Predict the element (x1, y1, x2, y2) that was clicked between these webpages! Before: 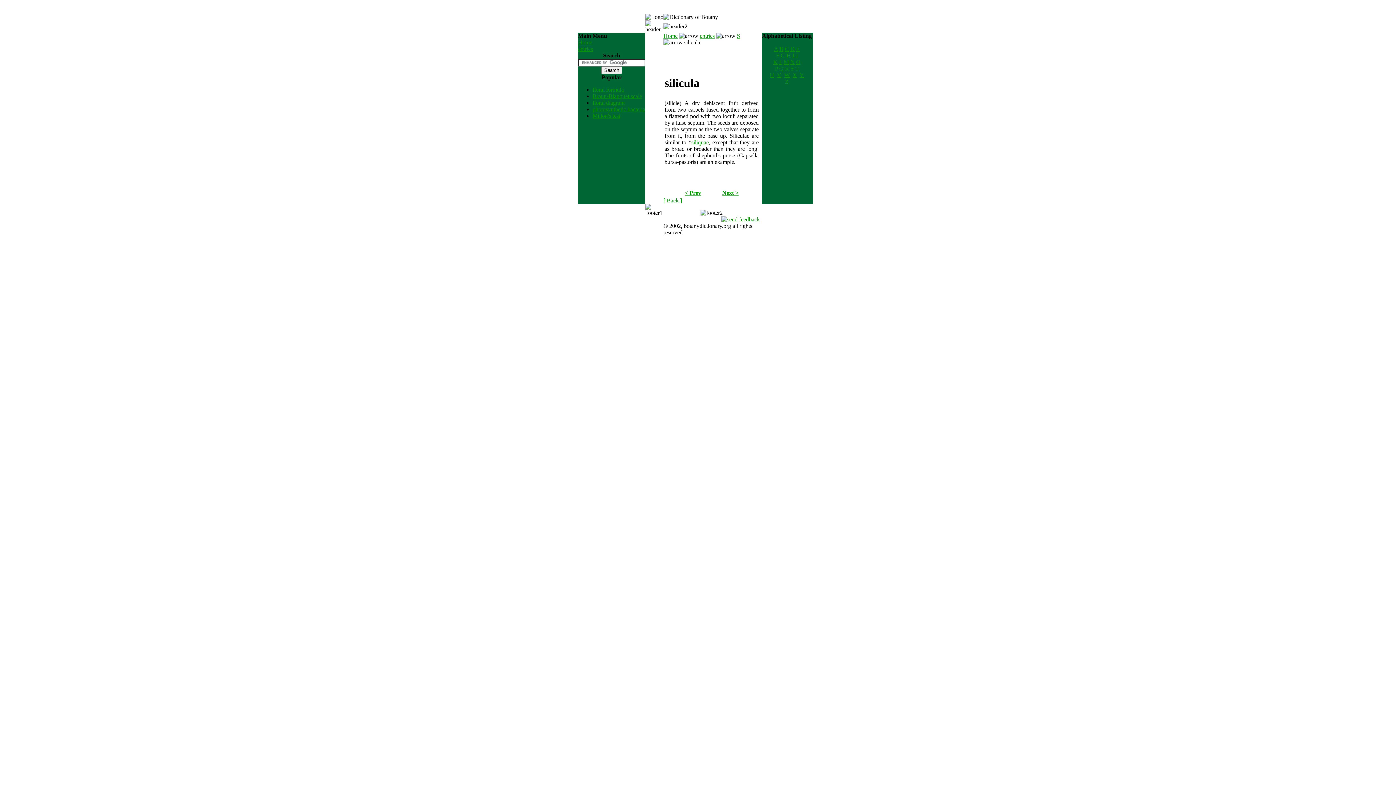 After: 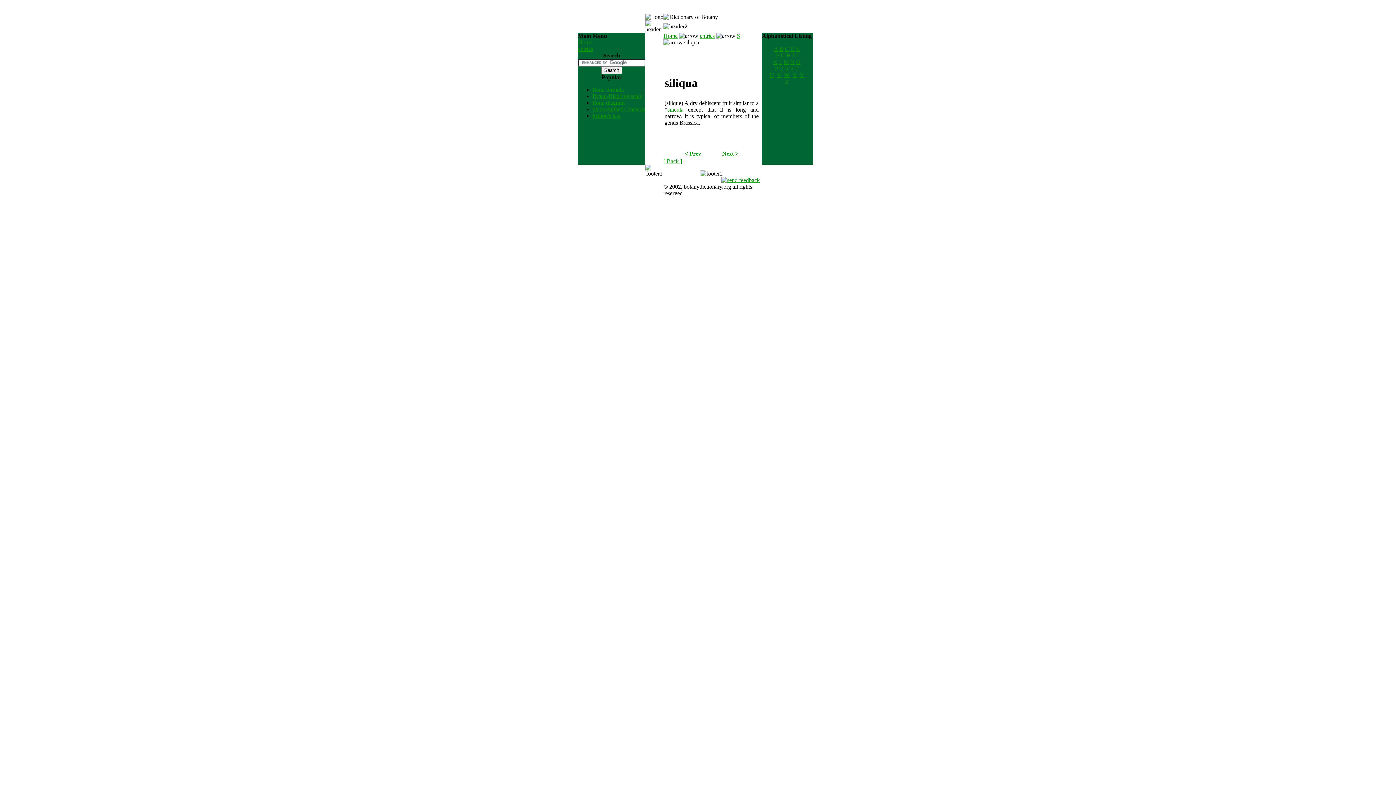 Action: bbox: (691, 139, 708, 145) label: siliquae